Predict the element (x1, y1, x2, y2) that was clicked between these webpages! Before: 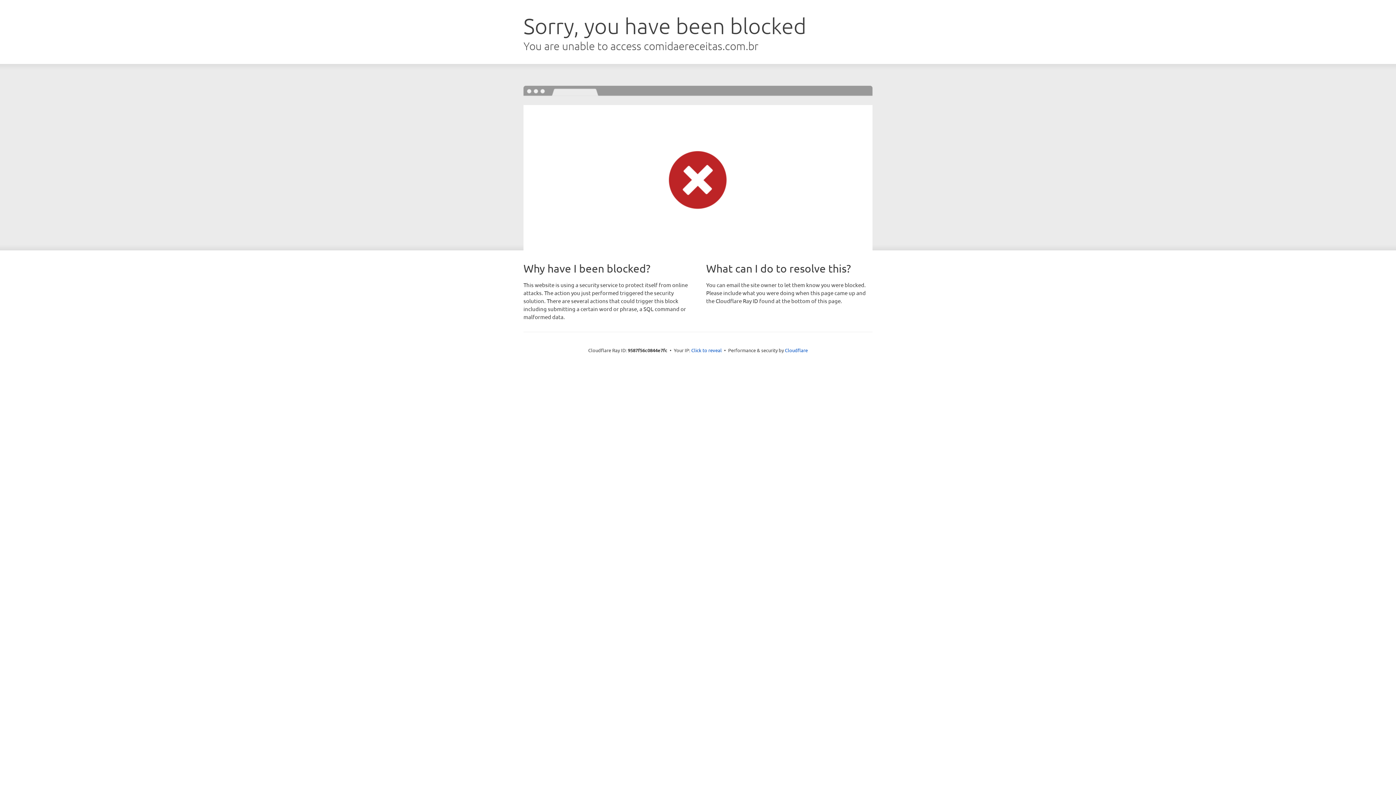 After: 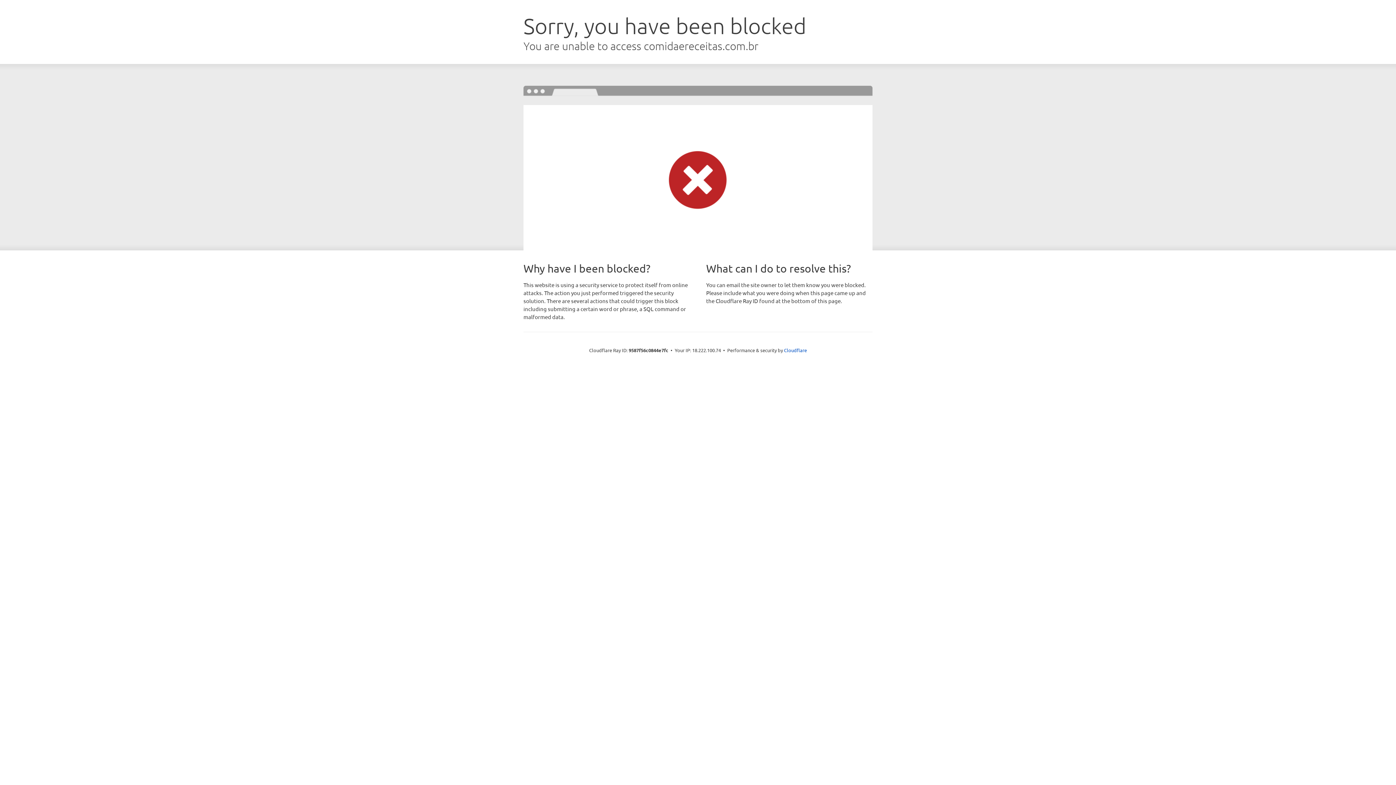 Action: bbox: (691, 346, 722, 353) label: Click to reveal